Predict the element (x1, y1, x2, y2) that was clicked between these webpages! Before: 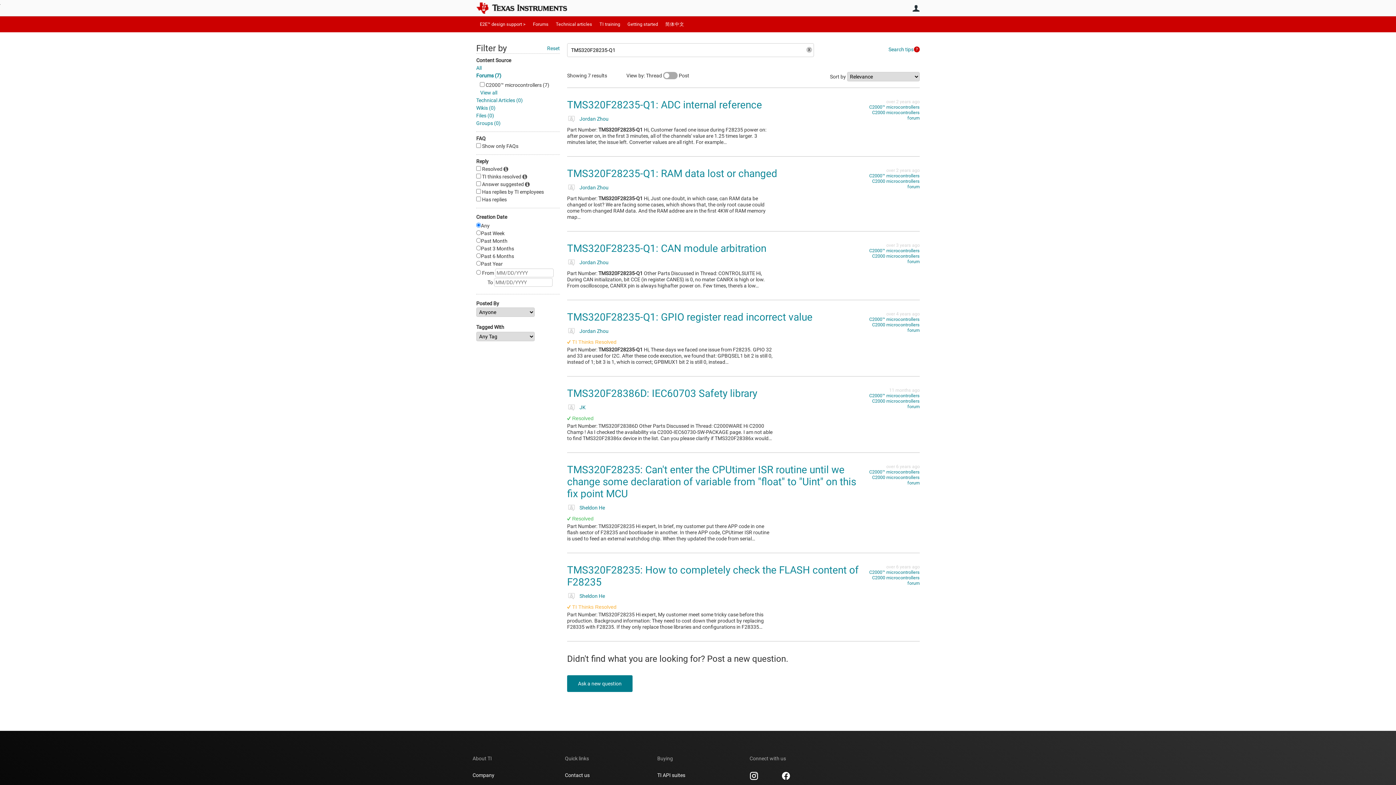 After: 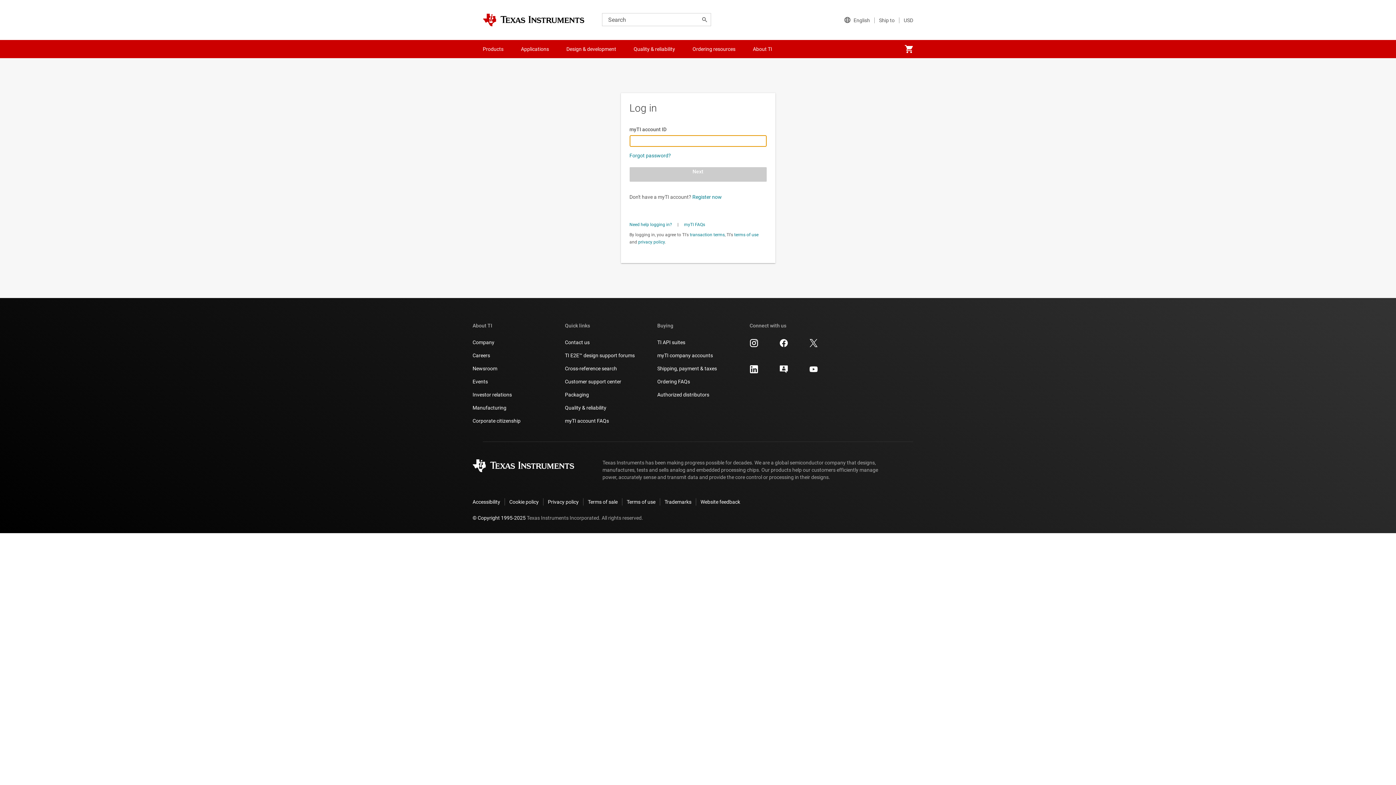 Action: bbox: (579, 593, 605, 599) label: Sheldon He